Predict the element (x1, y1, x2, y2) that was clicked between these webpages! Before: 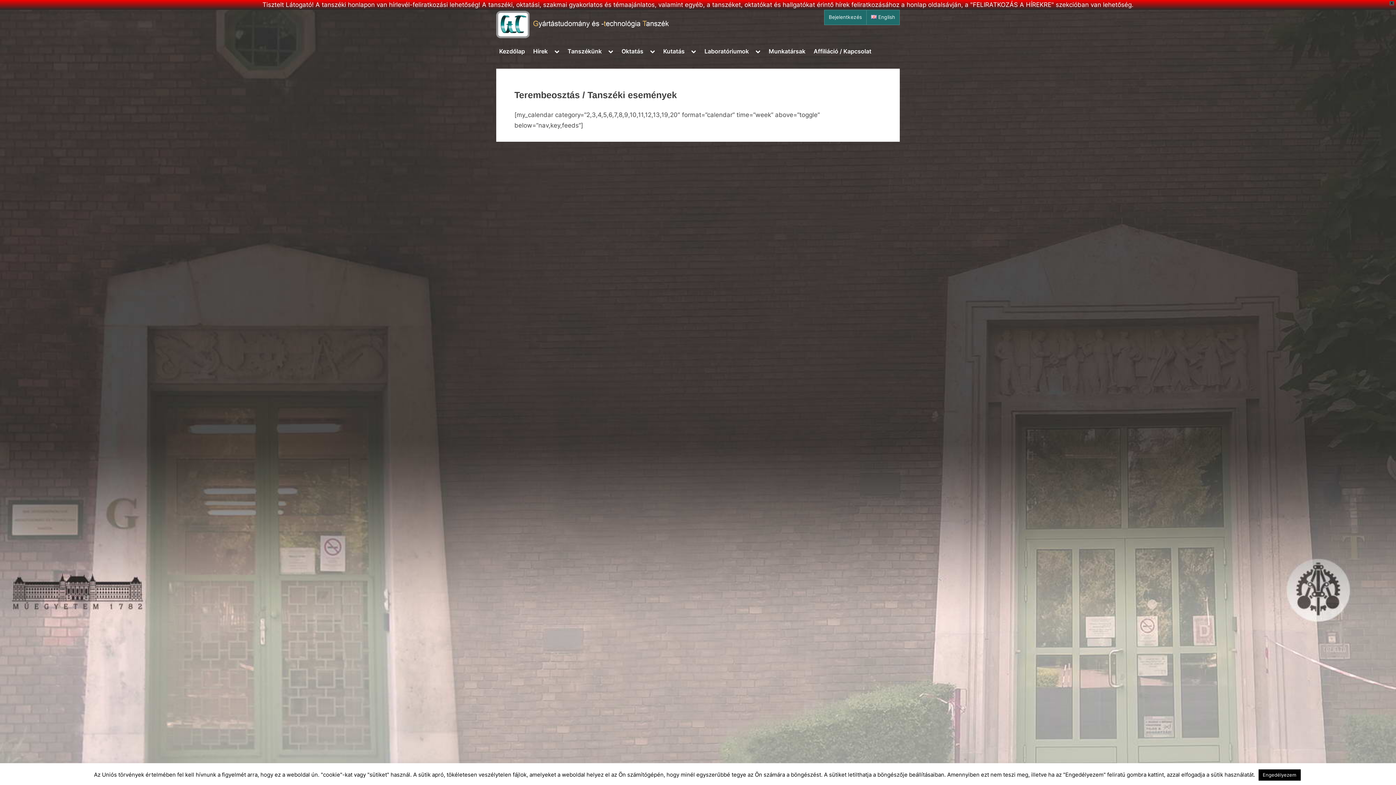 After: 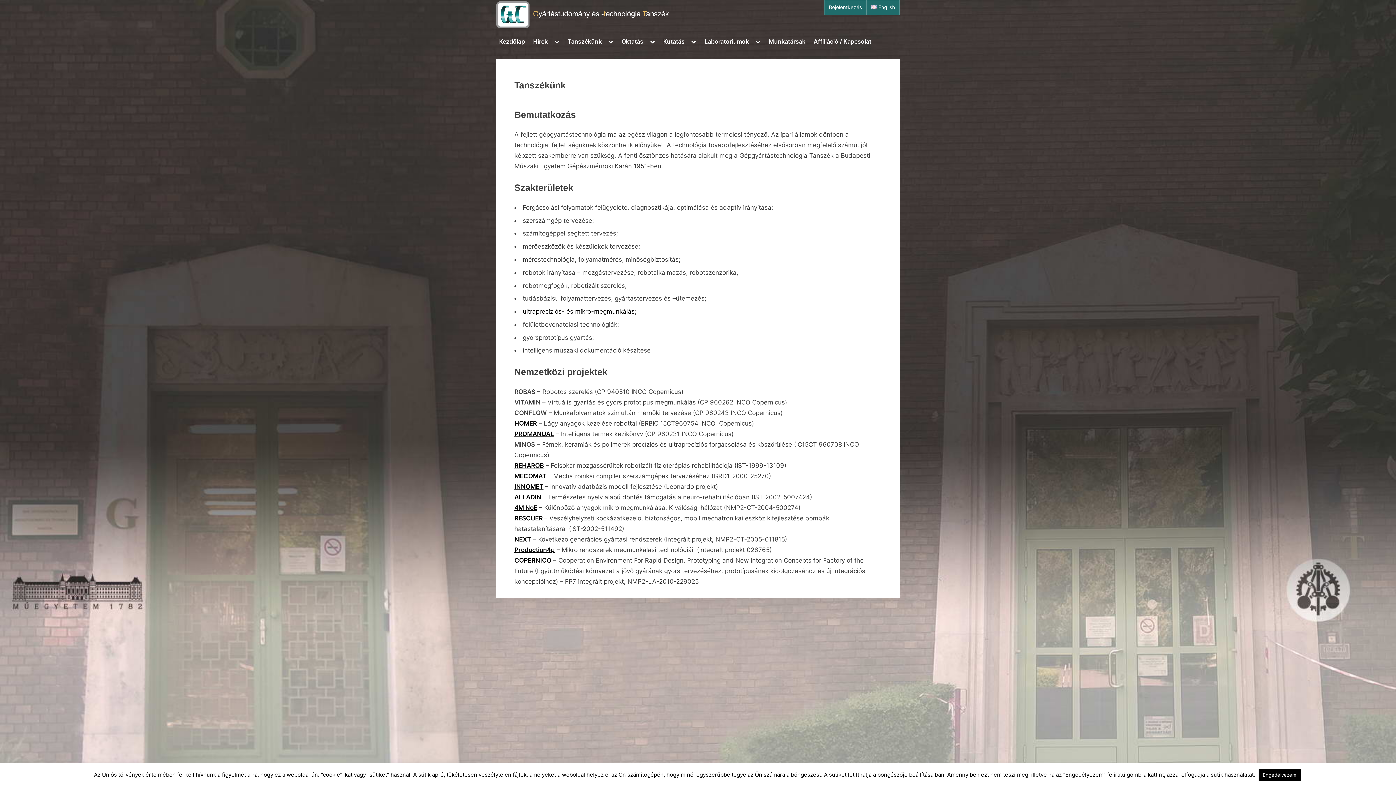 Action: label: Tanszékünk bbox: (564, 44, 604, 58)